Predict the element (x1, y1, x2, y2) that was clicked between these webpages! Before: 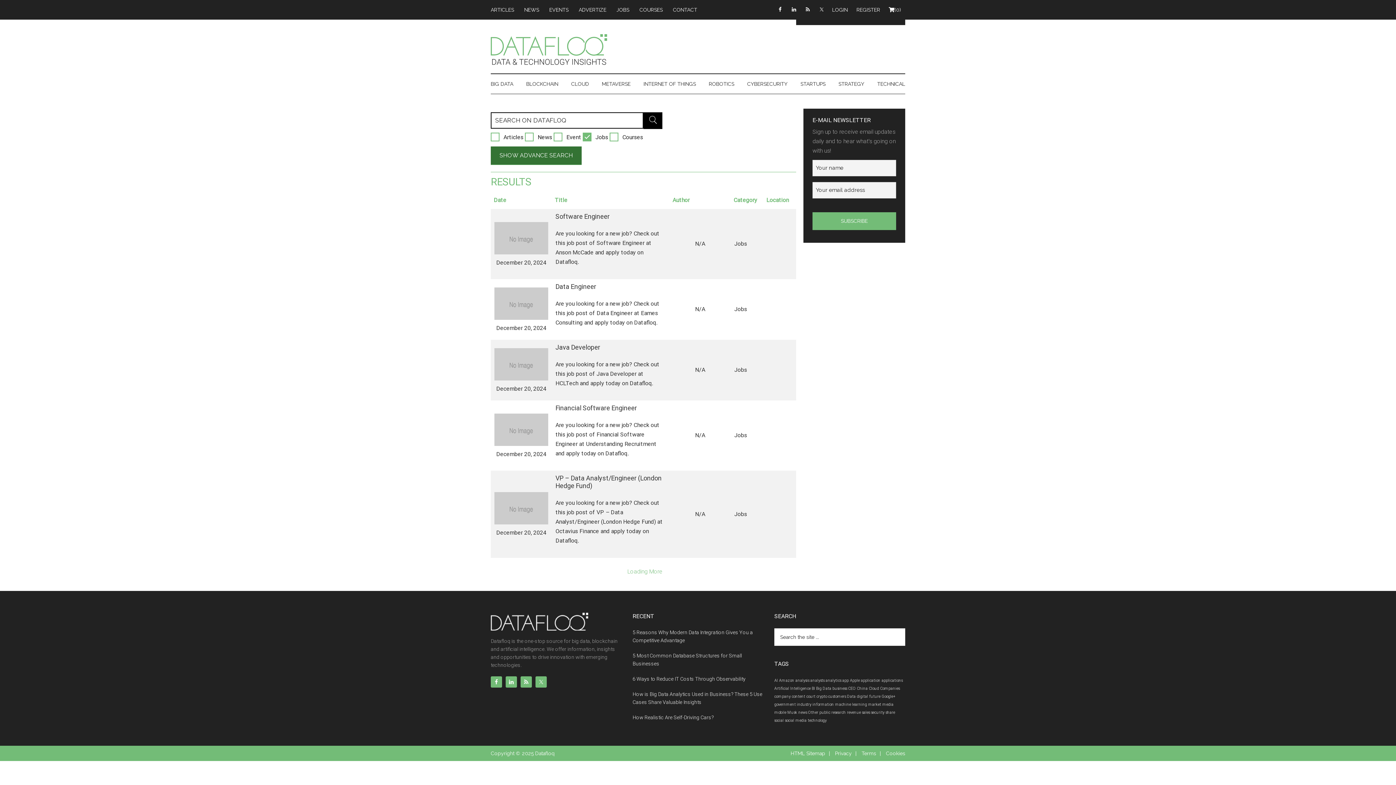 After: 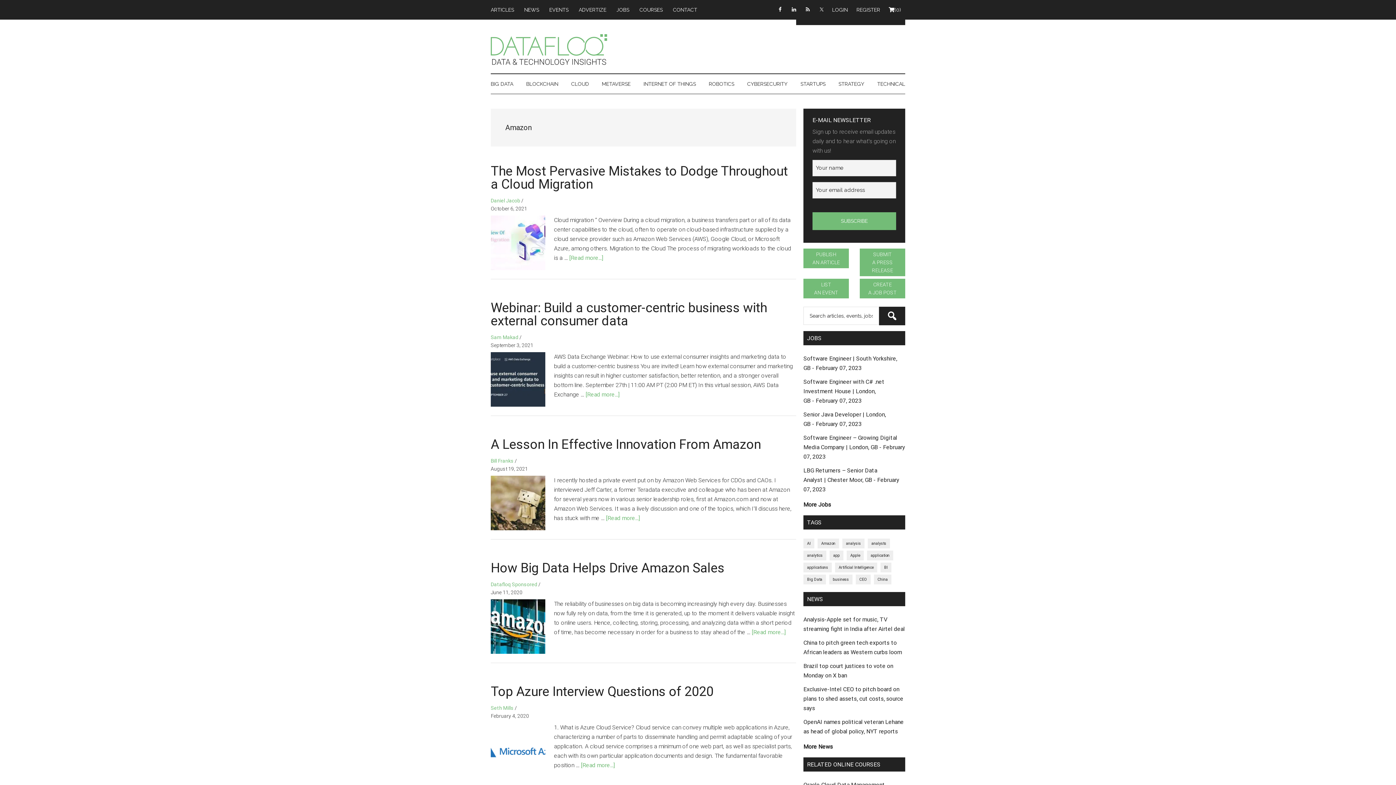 Action: bbox: (779, 678, 794, 683) label: Amazon (1,647 items)